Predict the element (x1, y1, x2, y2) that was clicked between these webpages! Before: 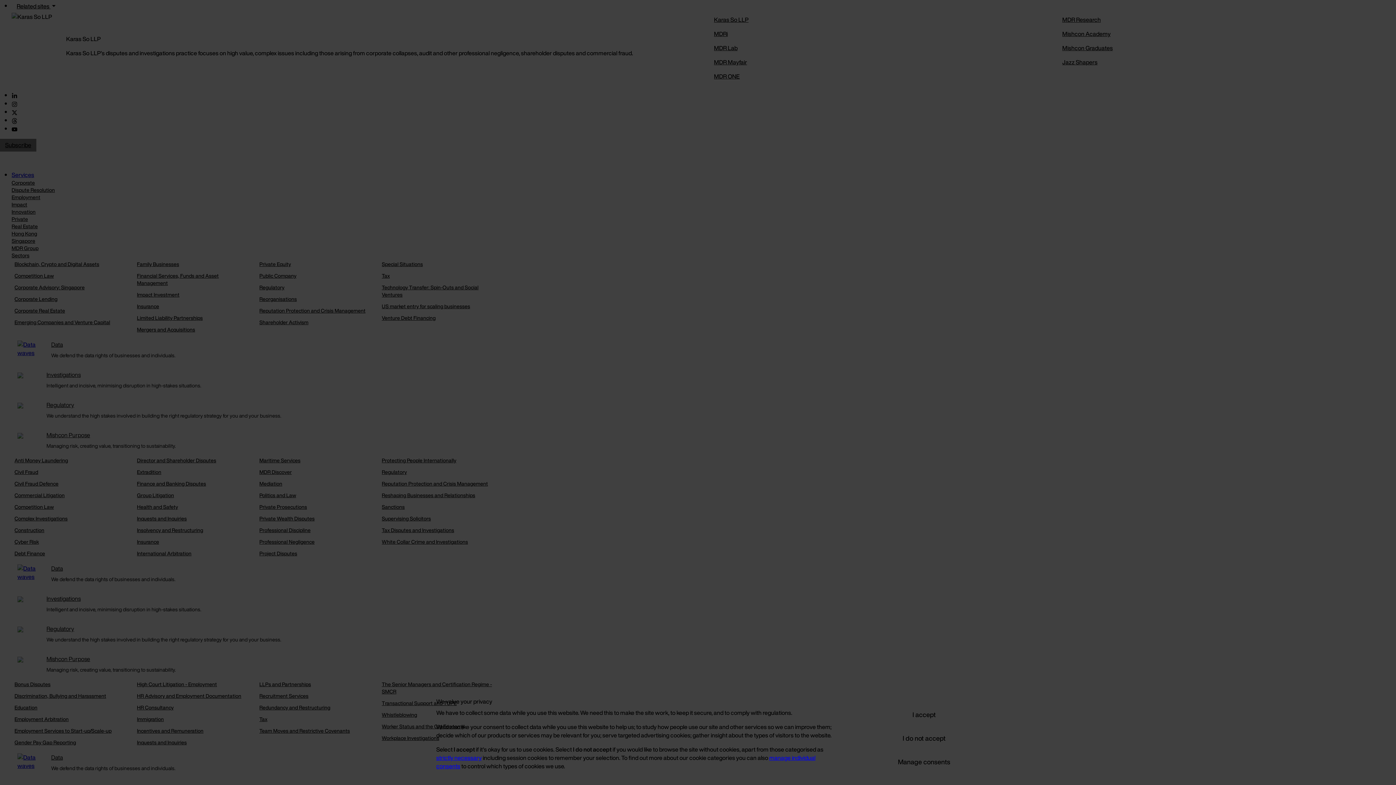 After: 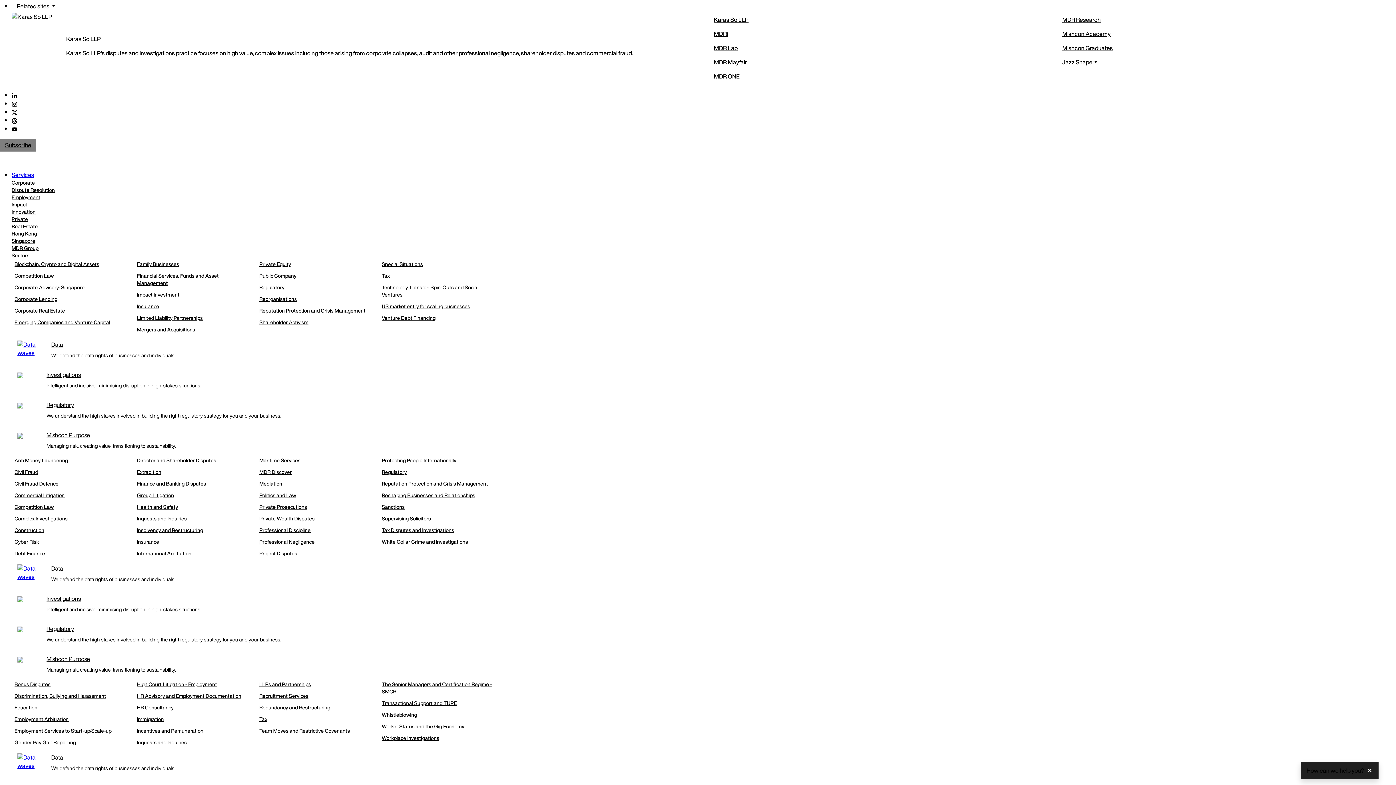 Action: label: I accept bbox: (888, 704, 960, 726)